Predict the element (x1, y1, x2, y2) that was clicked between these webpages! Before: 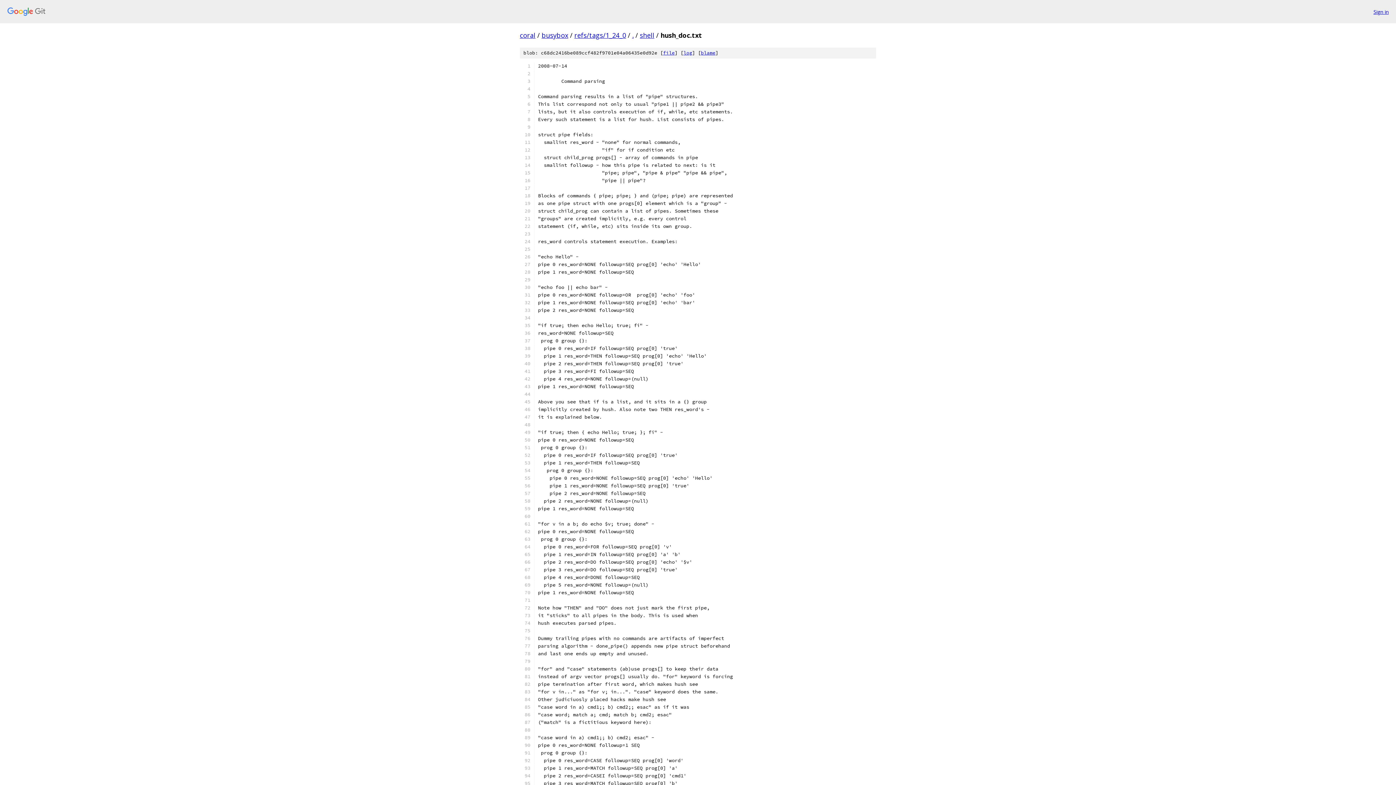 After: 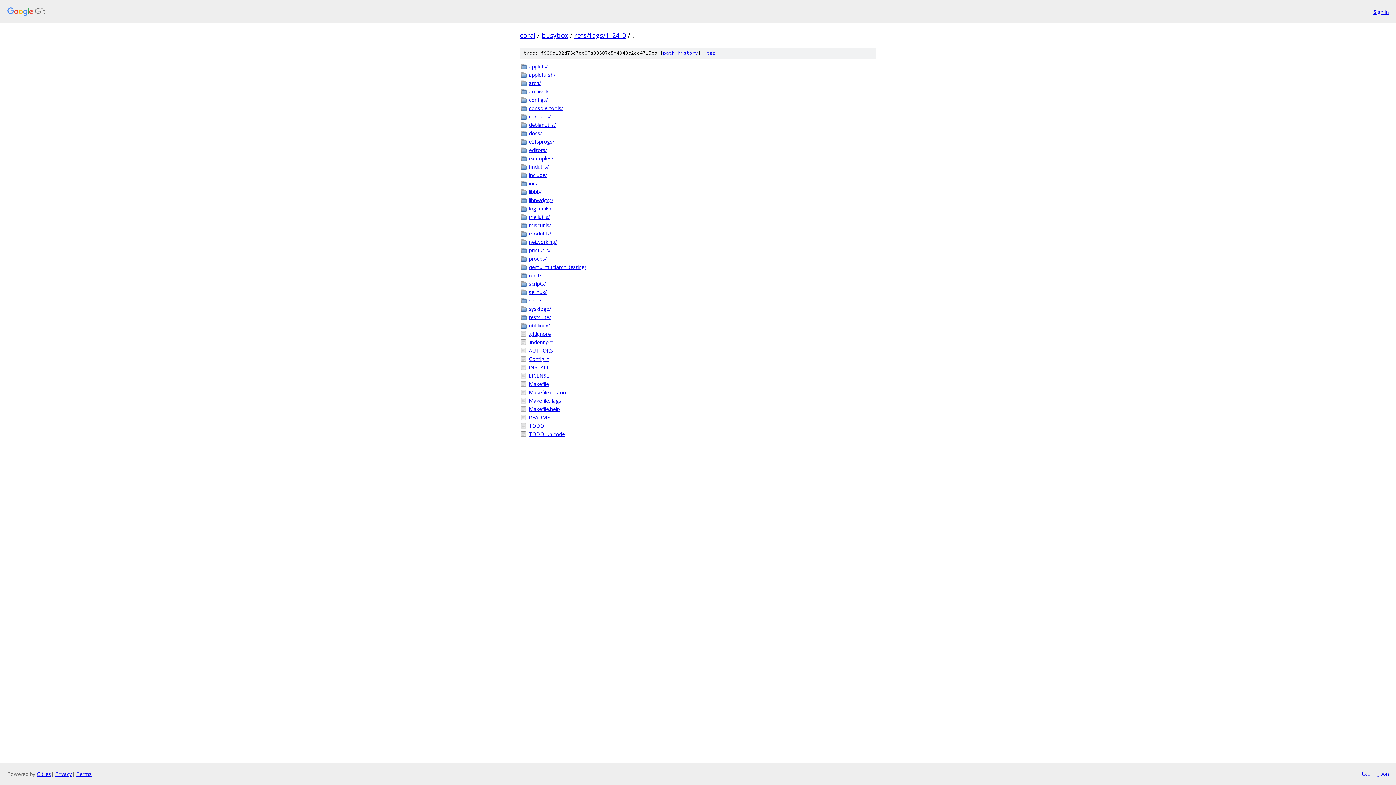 Action: label: . bbox: (632, 30, 633, 39)